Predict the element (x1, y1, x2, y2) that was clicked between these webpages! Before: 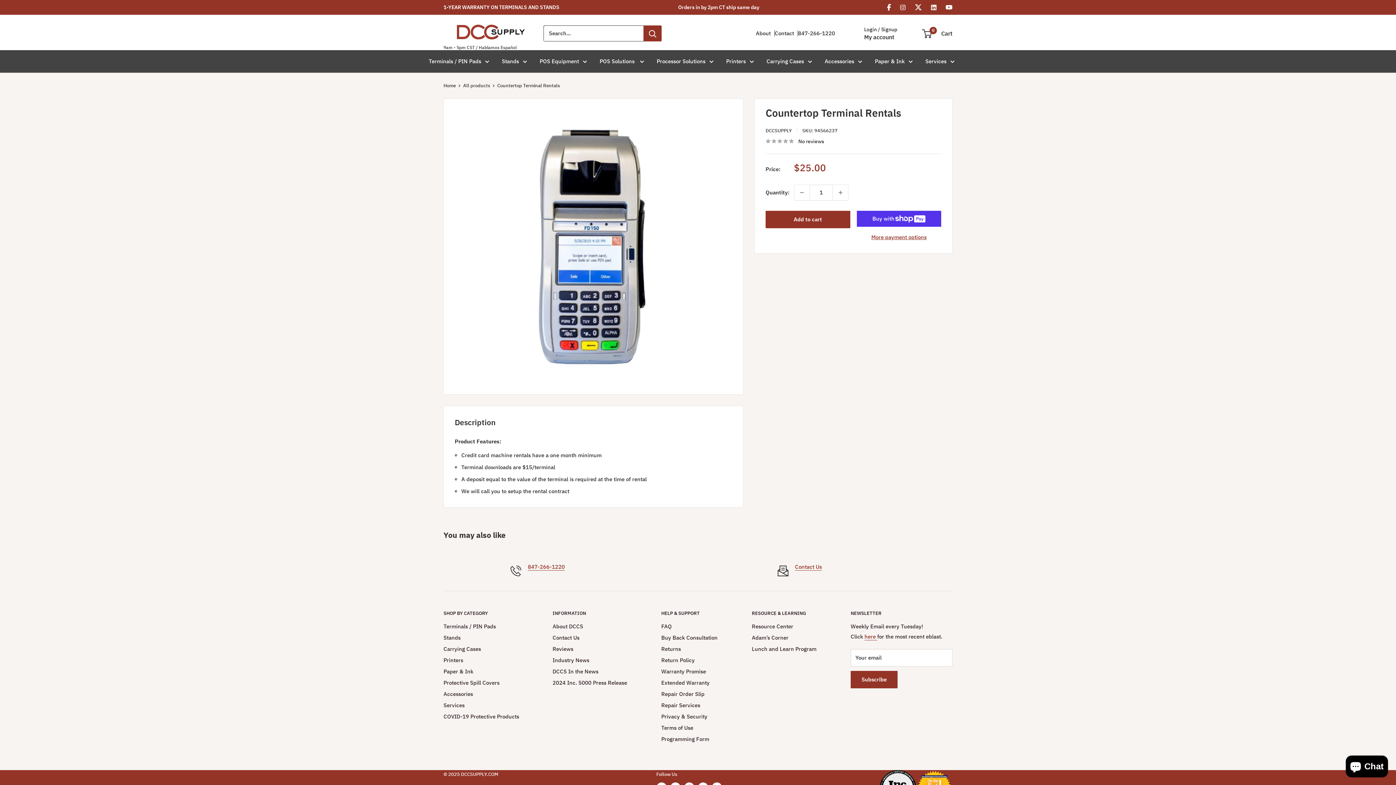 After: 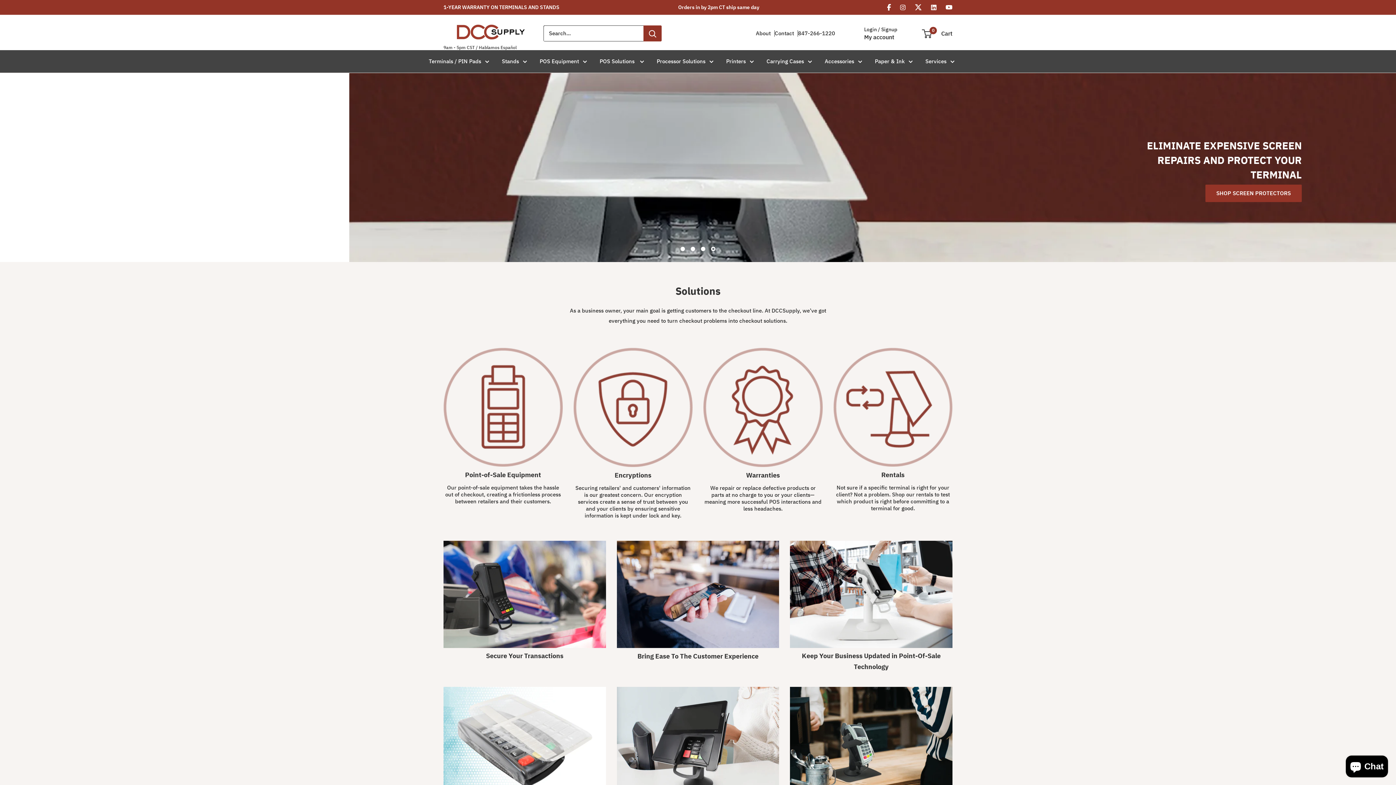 Action: bbox: (443, 22, 534, 44) label: DCCSUPPLY.COM